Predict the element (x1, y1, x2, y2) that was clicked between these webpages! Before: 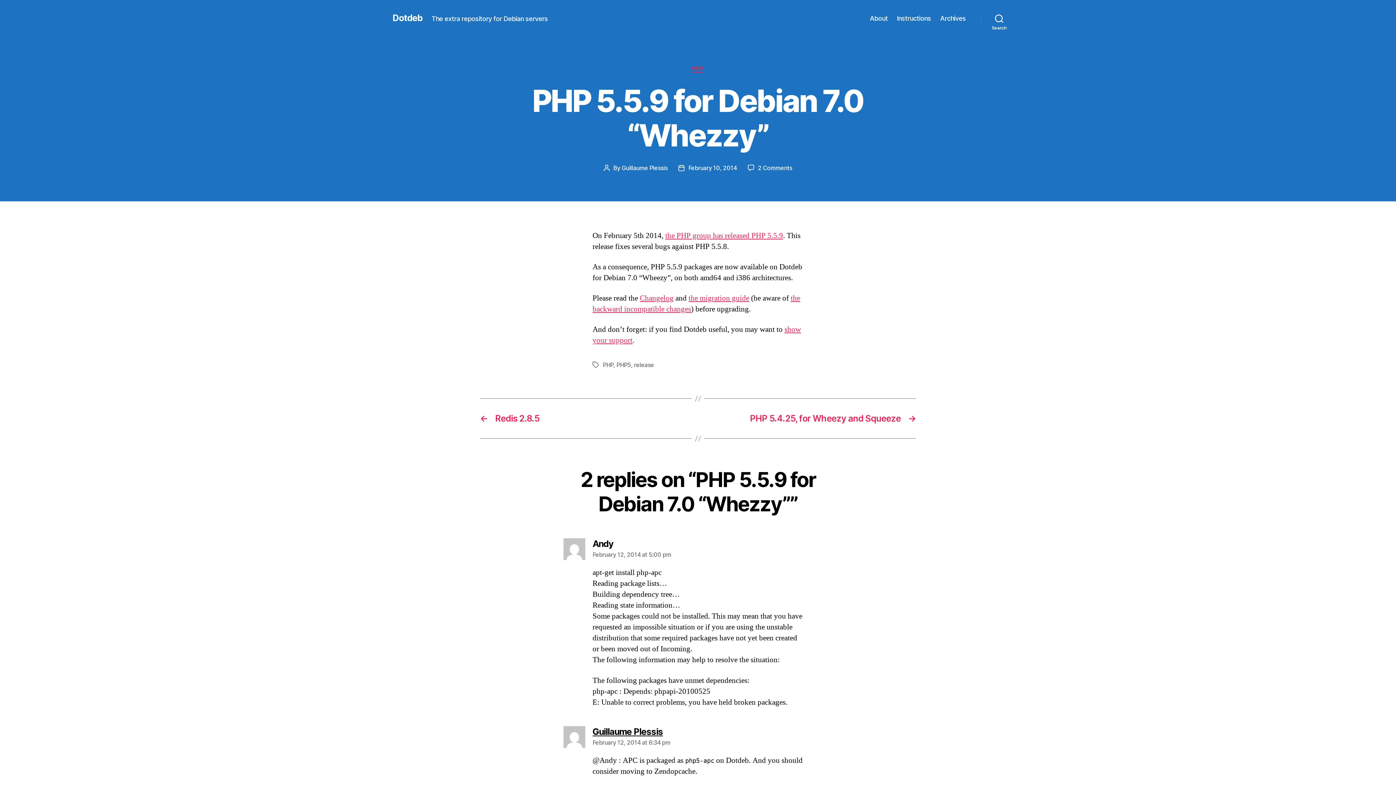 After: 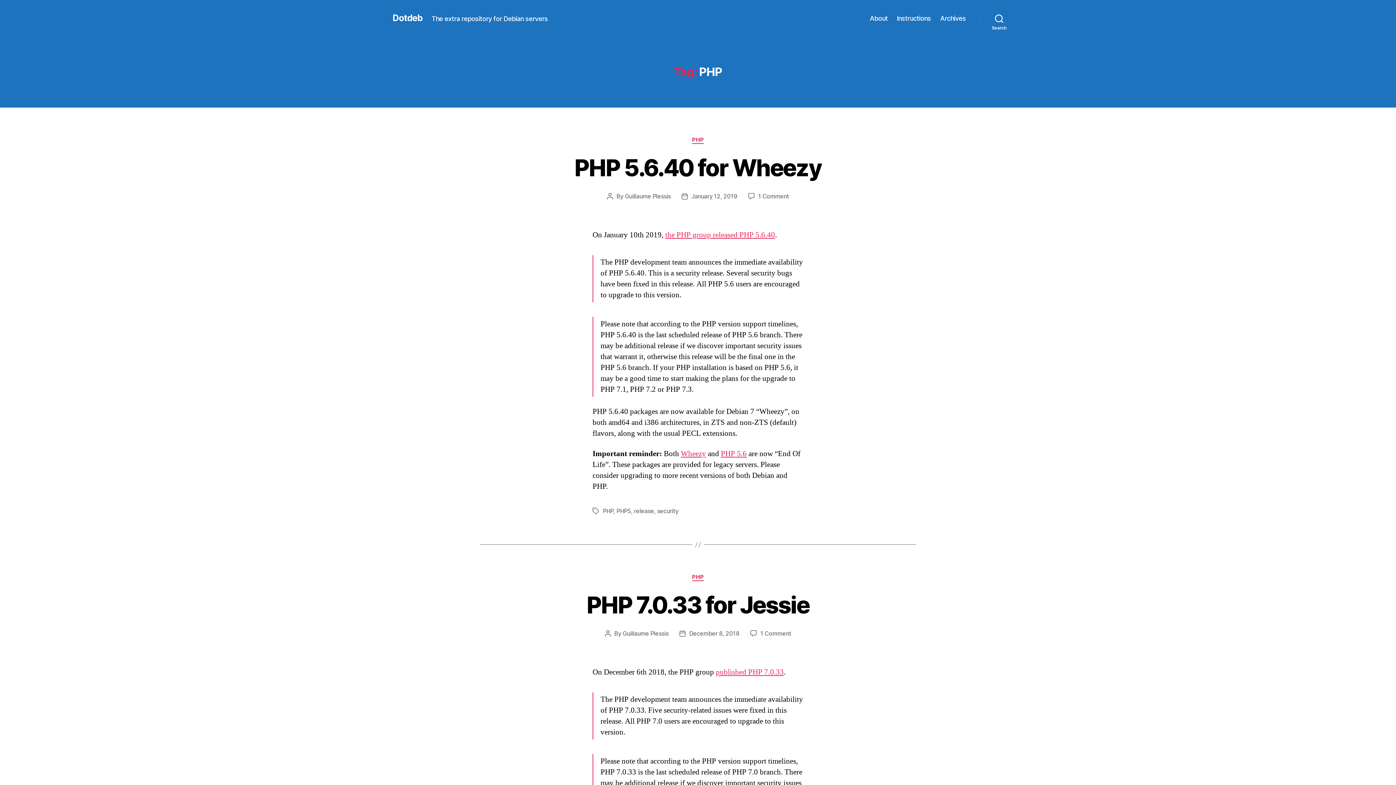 Action: label: PHP bbox: (602, 361, 613, 368)